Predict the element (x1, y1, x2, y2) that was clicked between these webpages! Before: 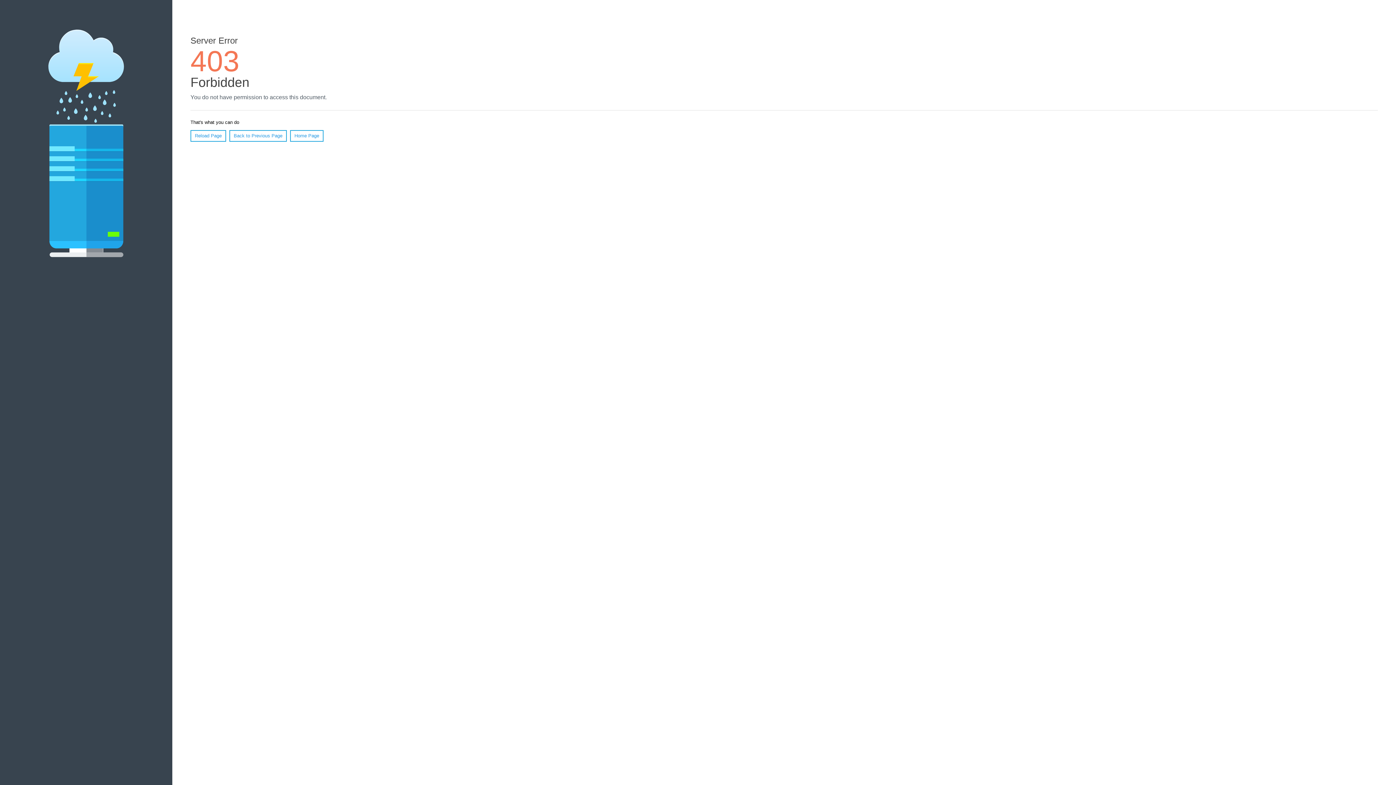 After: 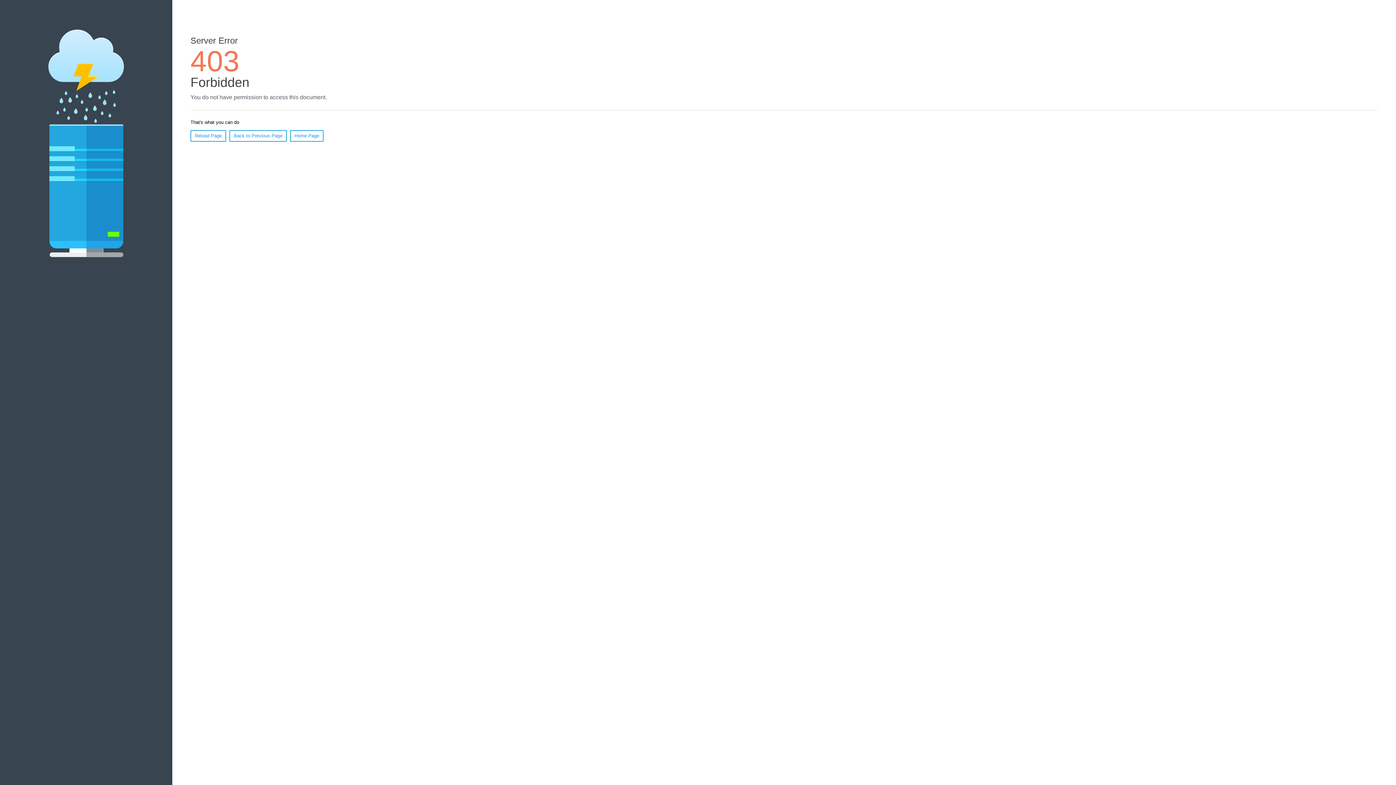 Action: bbox: (290, 130, 323, 141) label: Home Page